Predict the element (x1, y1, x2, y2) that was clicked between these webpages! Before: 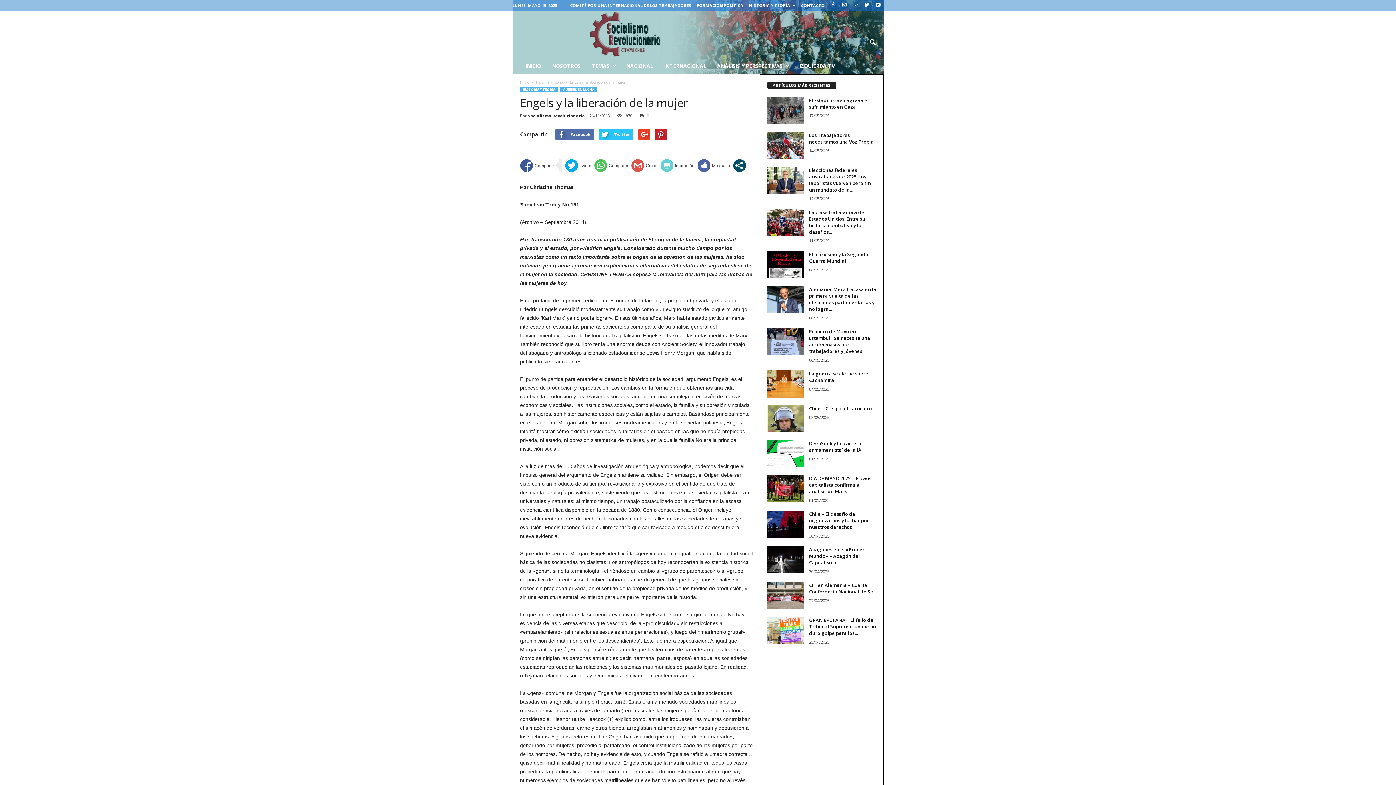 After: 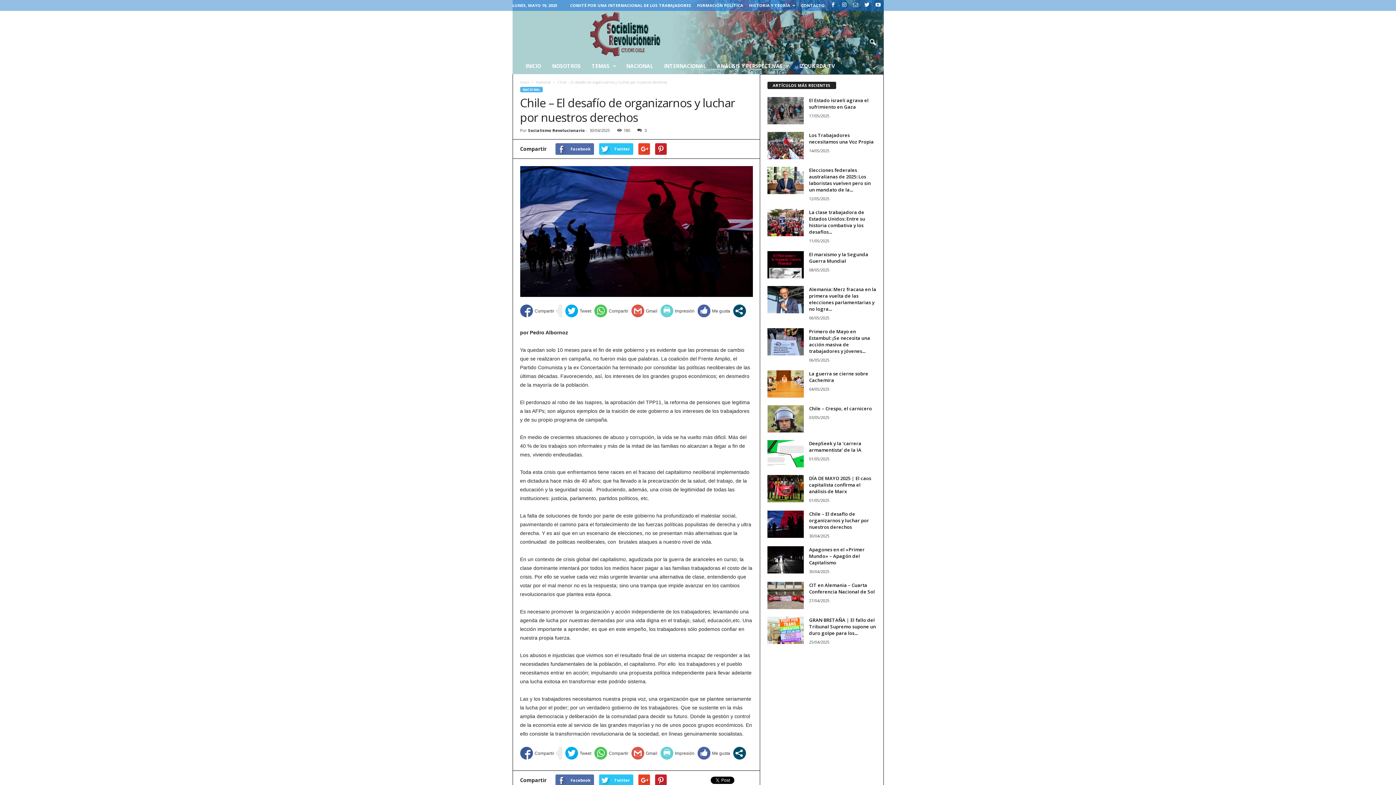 Action: label: Chile – El desafío de organizarnos y luchar por nuestros derechos bbox: (809, 510, 869, 530)